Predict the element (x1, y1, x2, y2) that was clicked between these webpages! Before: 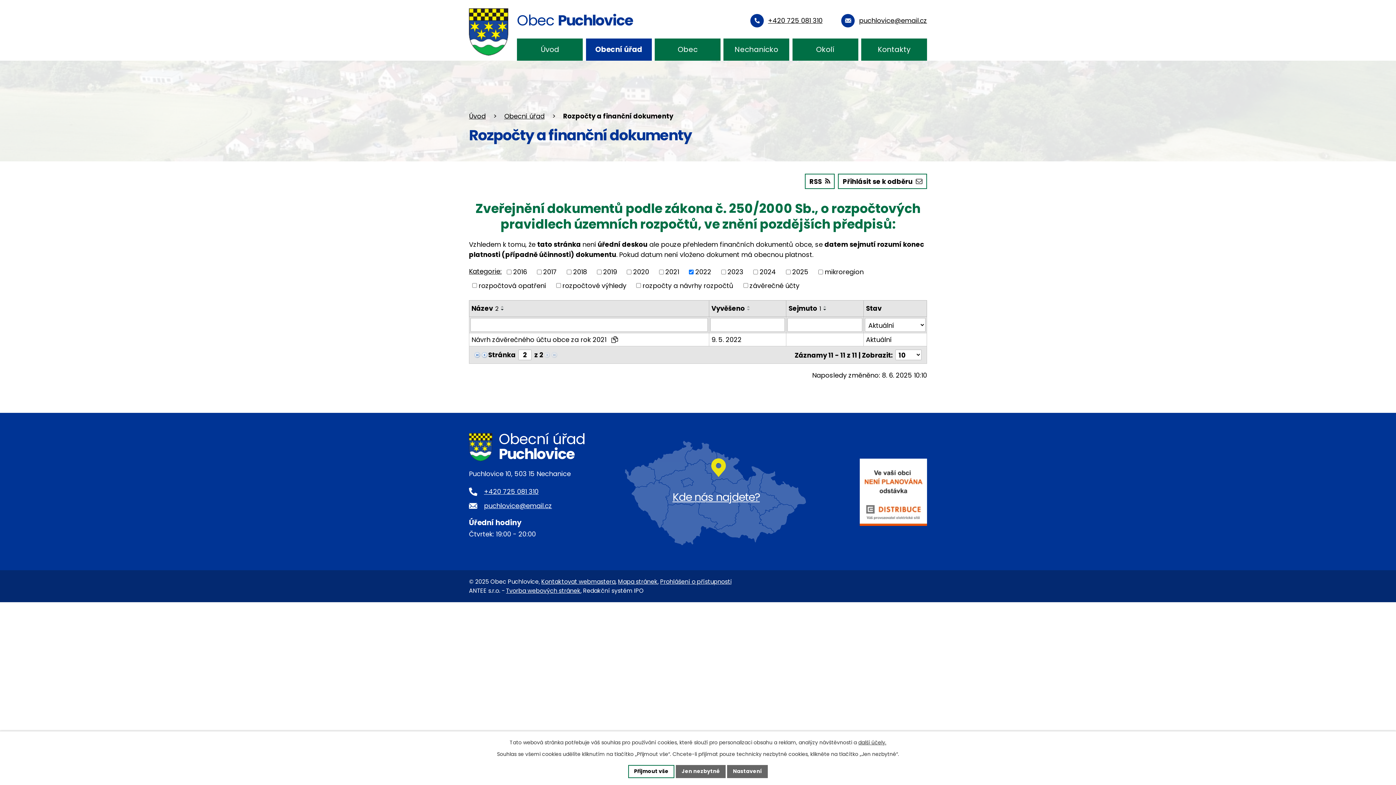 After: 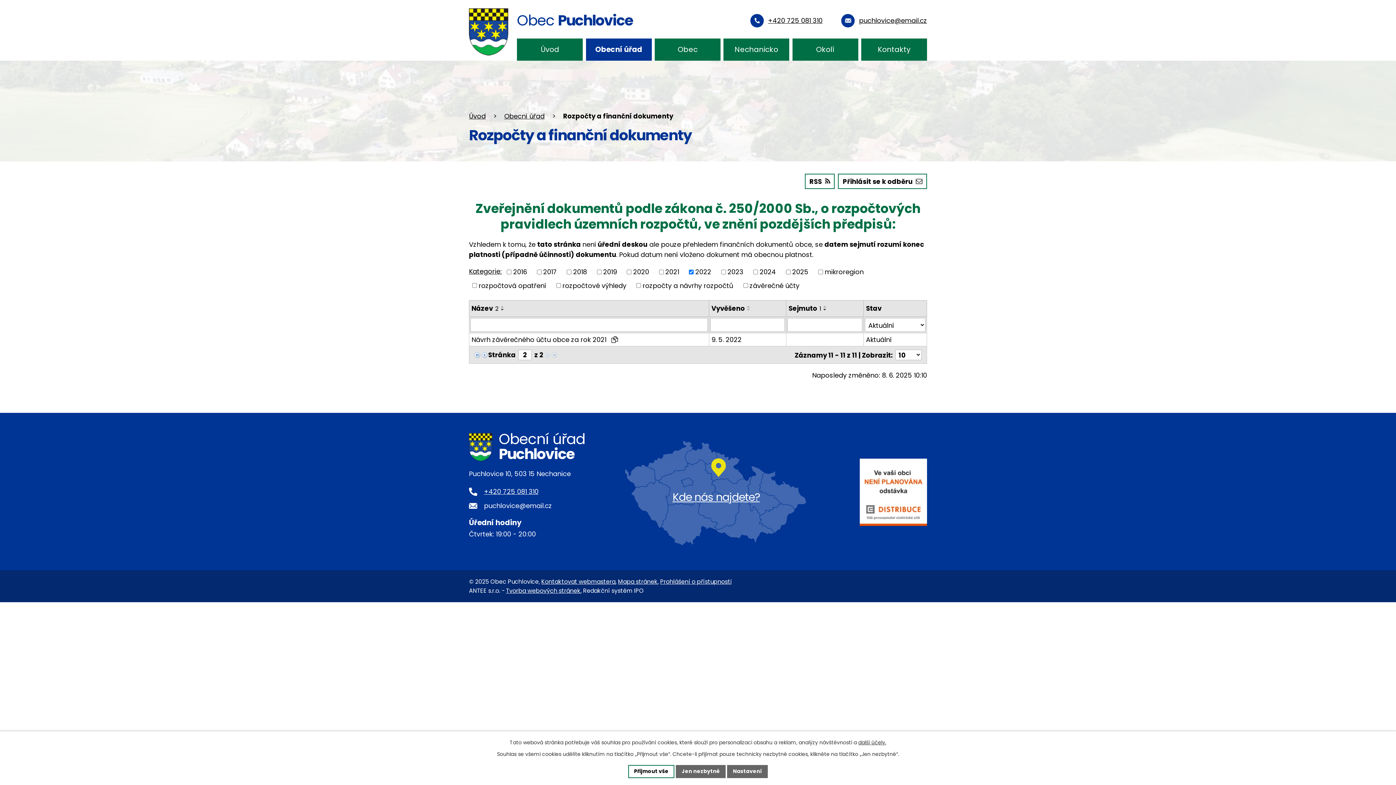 Action: label: puchlovice@email.cz bbox: (469, 501, 552, 510)